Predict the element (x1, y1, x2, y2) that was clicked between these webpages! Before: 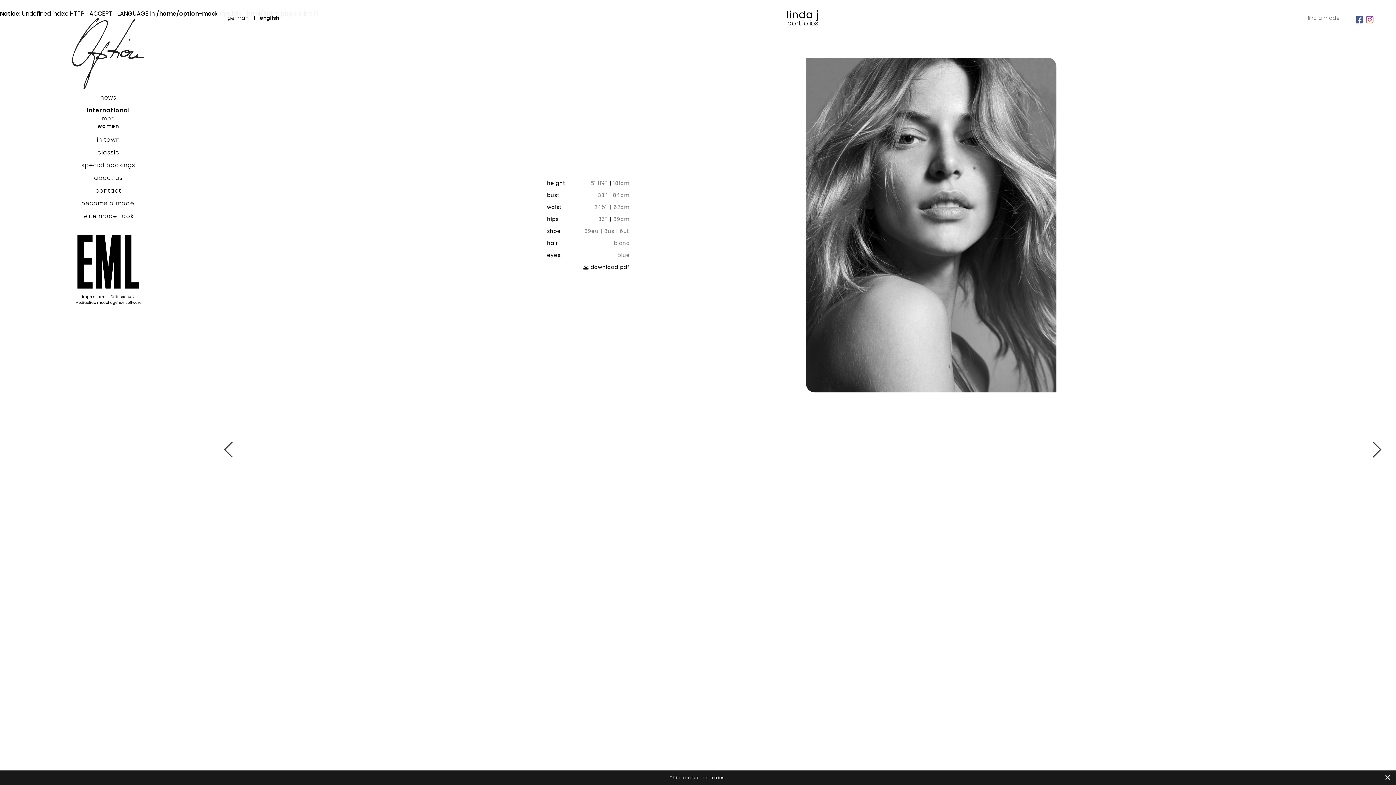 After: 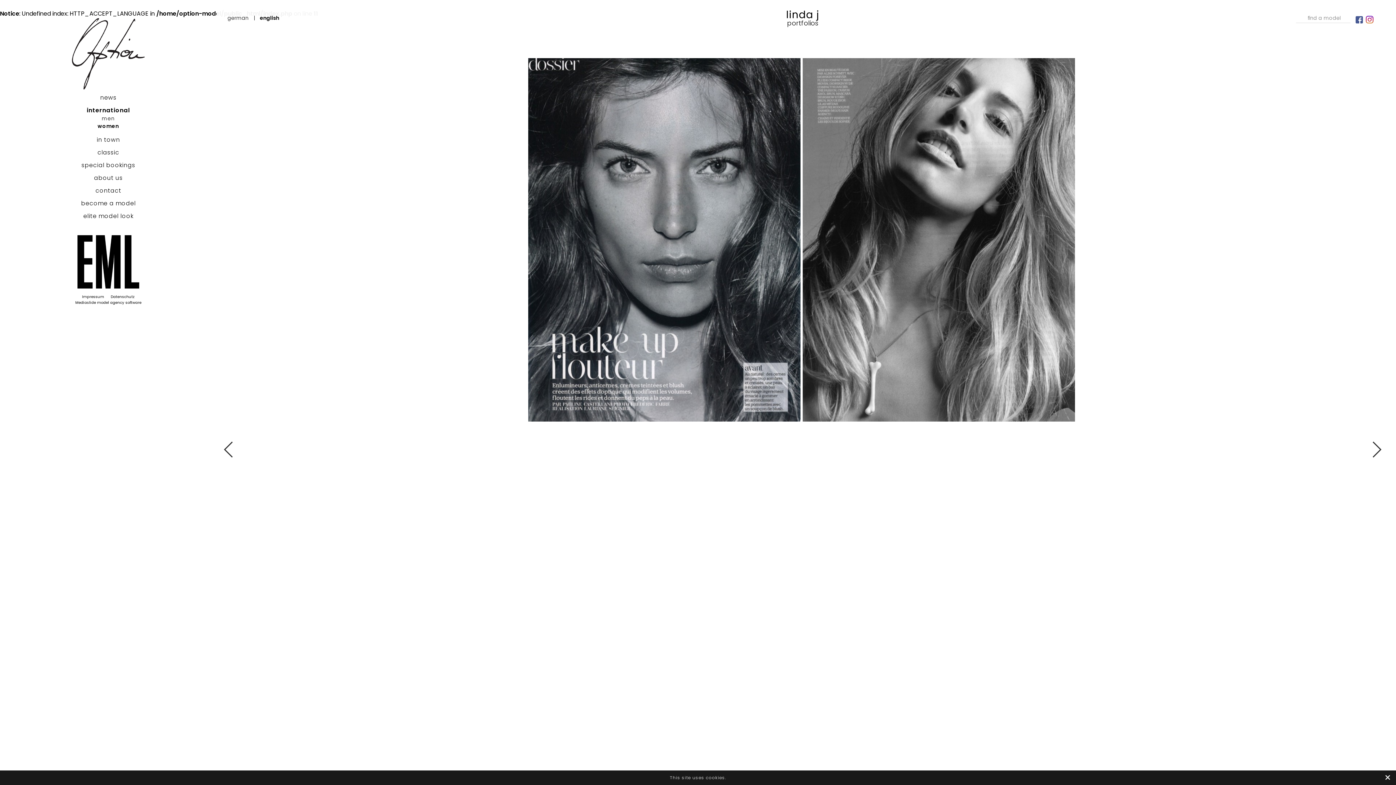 Action: label: Next bbox: (1372, 441, 1381, 457)